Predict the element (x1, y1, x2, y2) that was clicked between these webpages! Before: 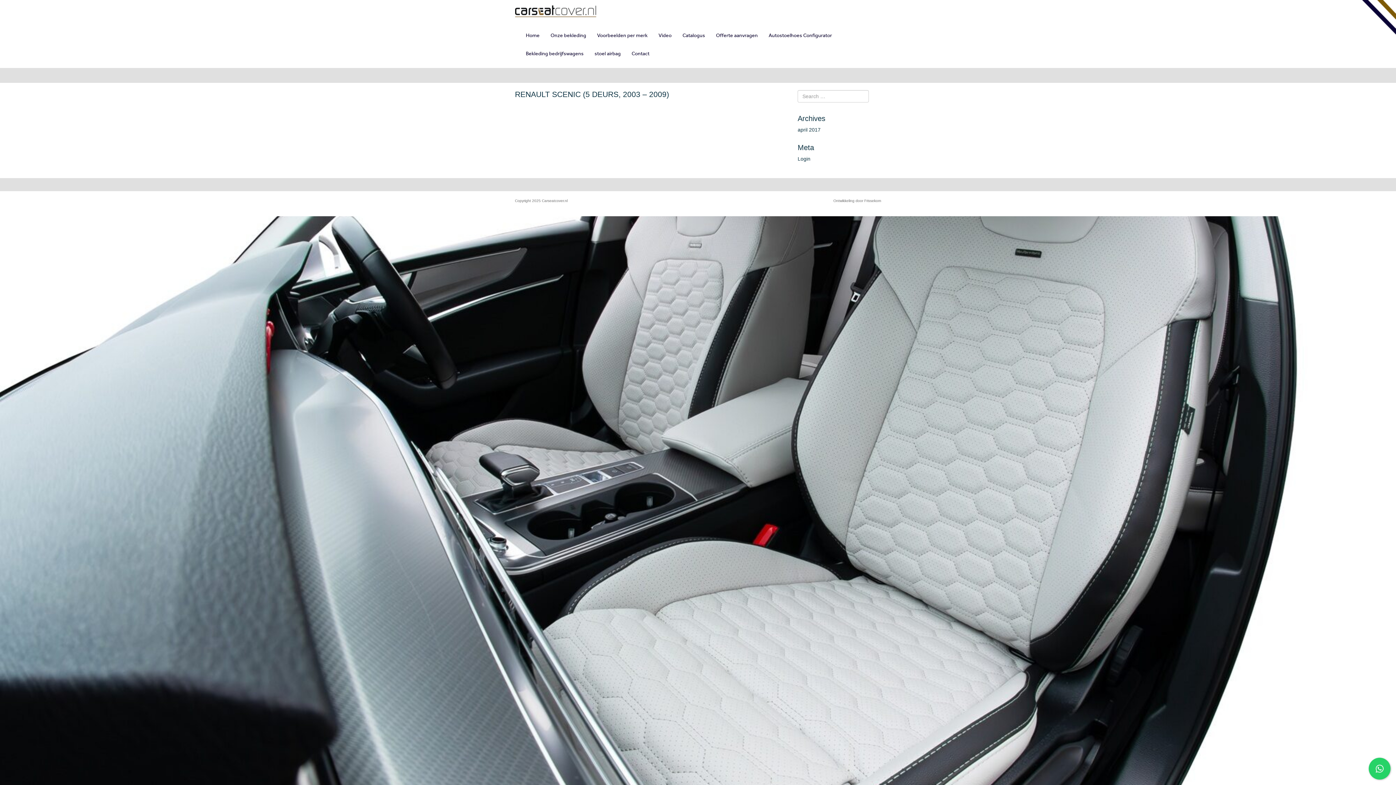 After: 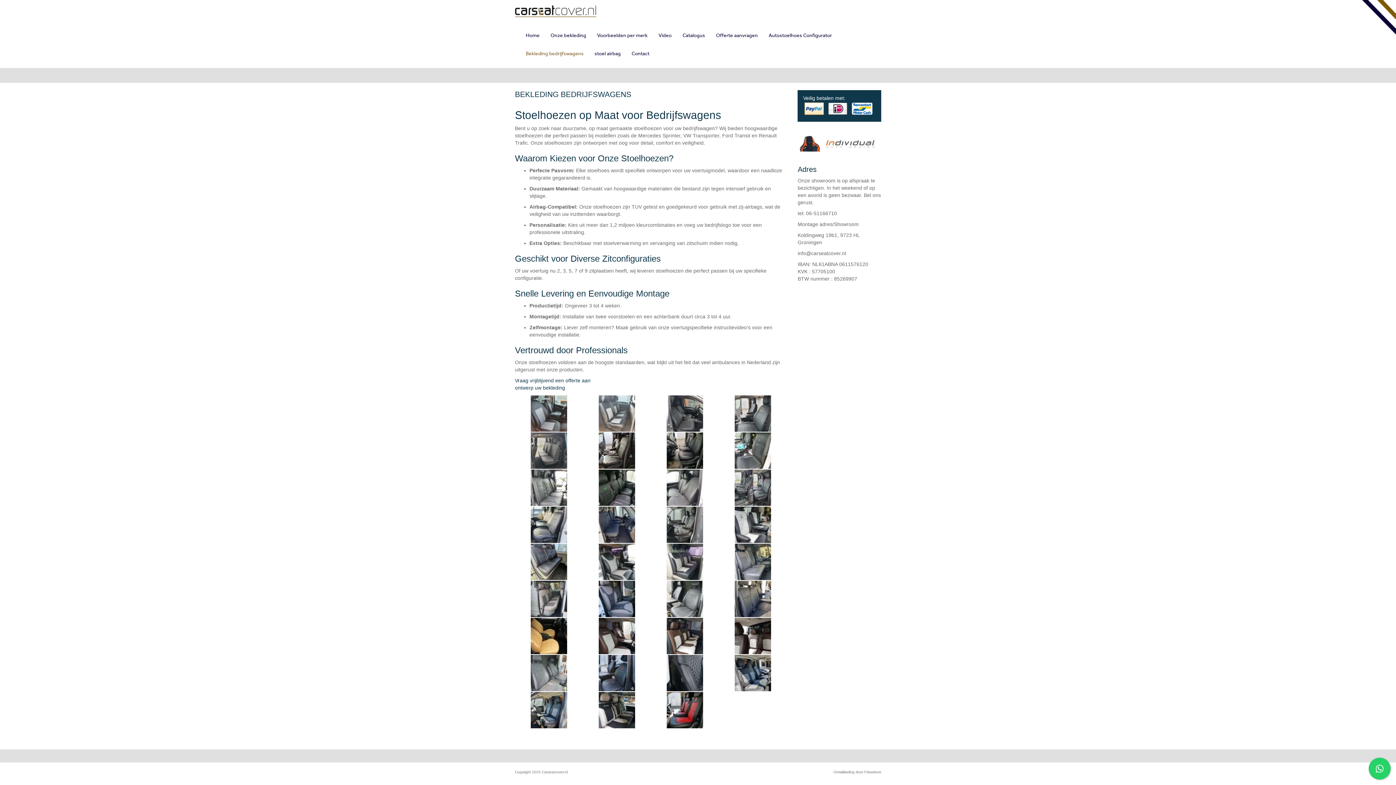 Action: bbox: (520, 44, 589, 62) label: Bekleding bedrijfswagens